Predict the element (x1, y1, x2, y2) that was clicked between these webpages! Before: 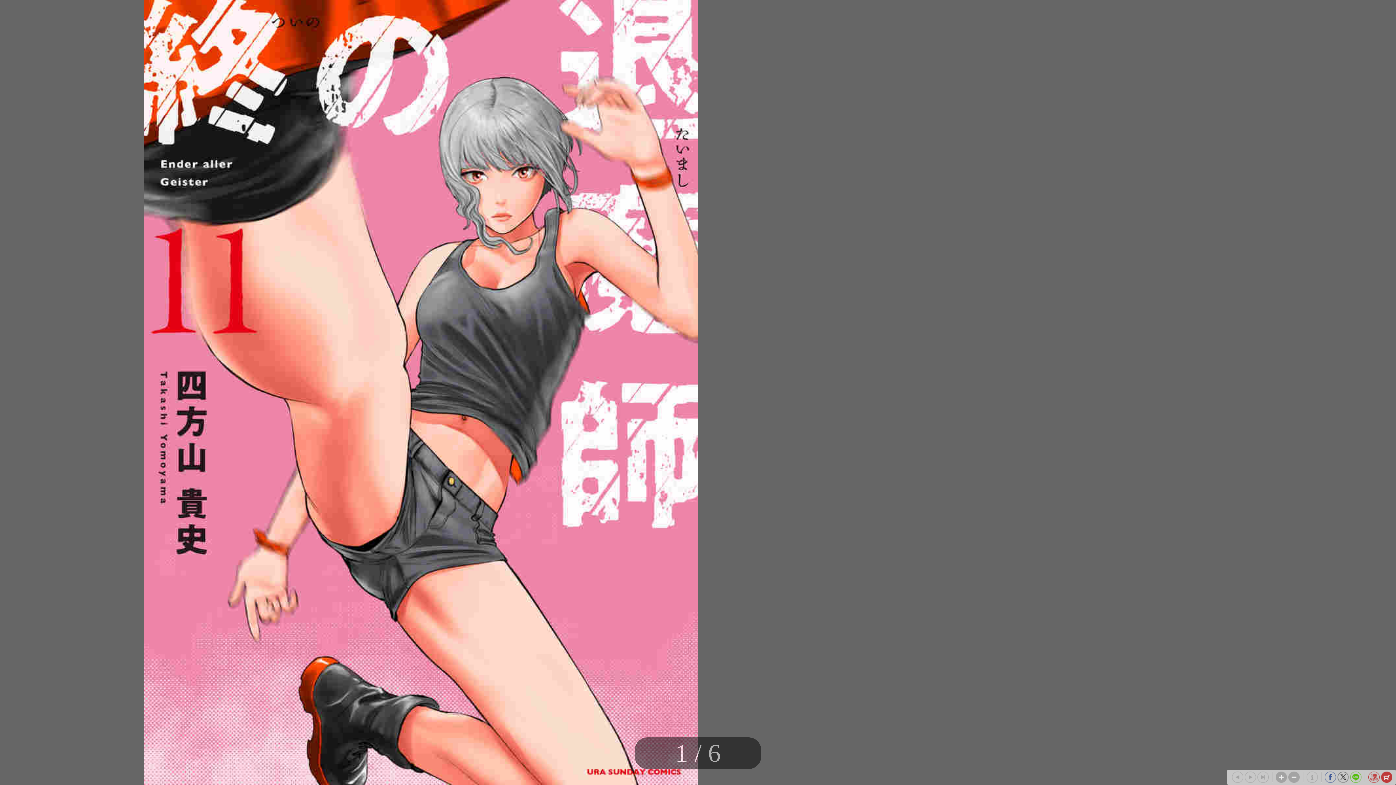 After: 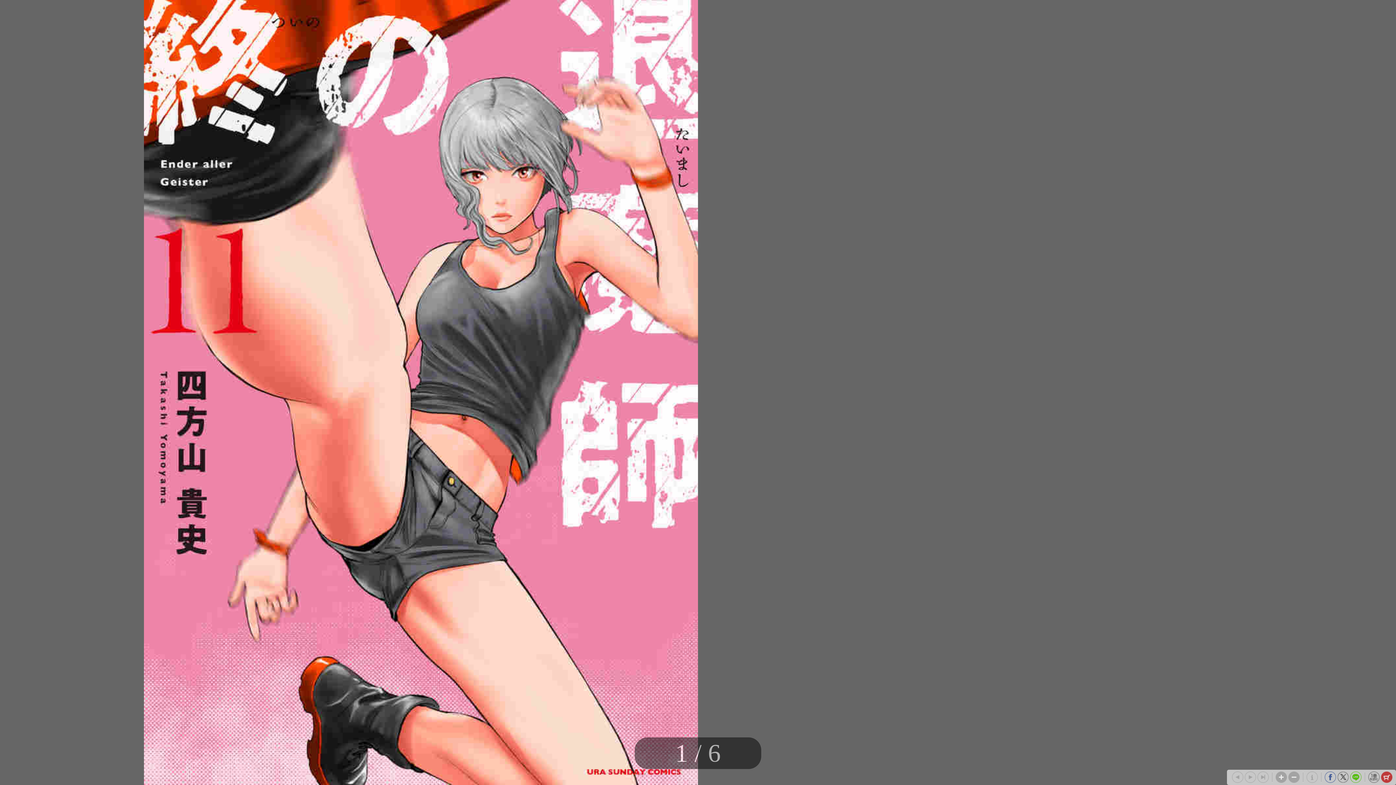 Action: bbox: (1368, 772, 1380, 783)